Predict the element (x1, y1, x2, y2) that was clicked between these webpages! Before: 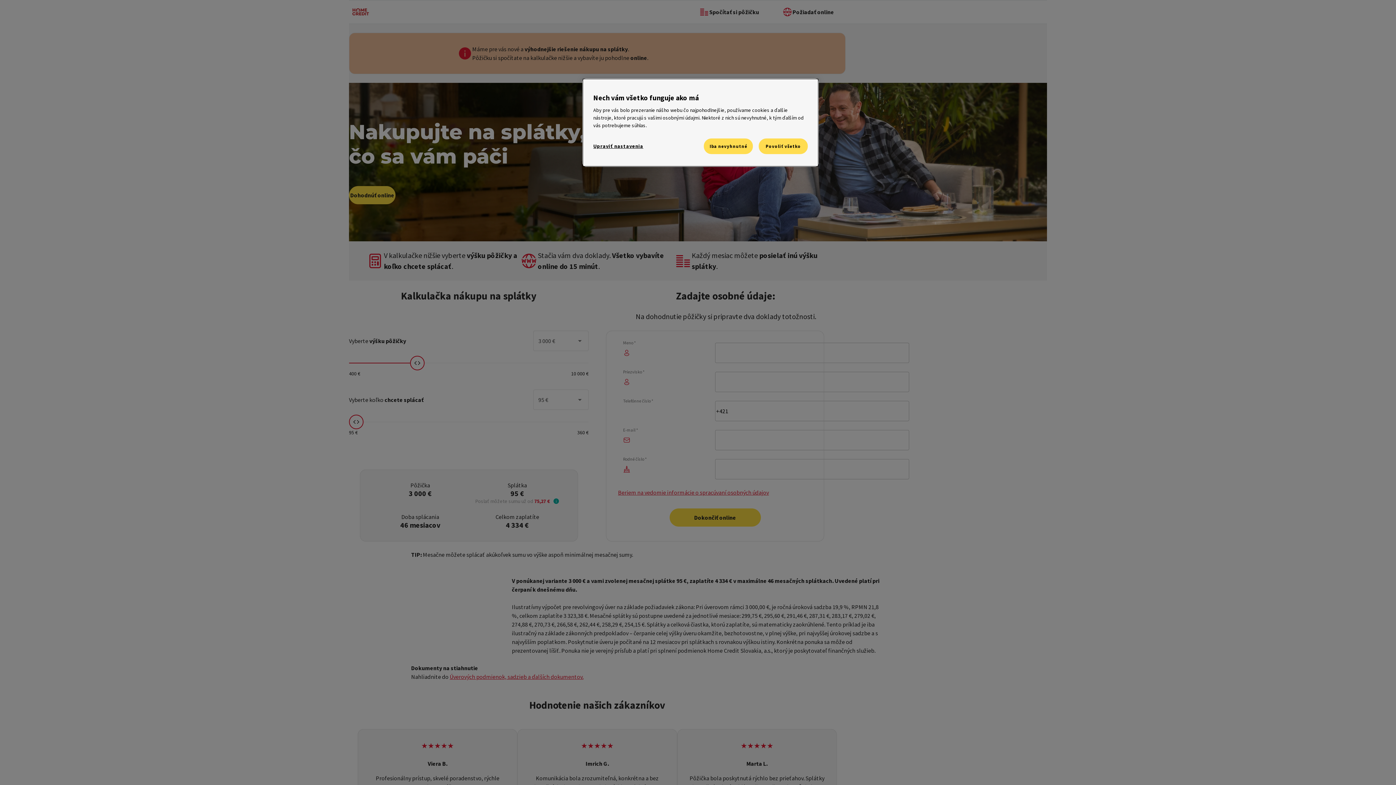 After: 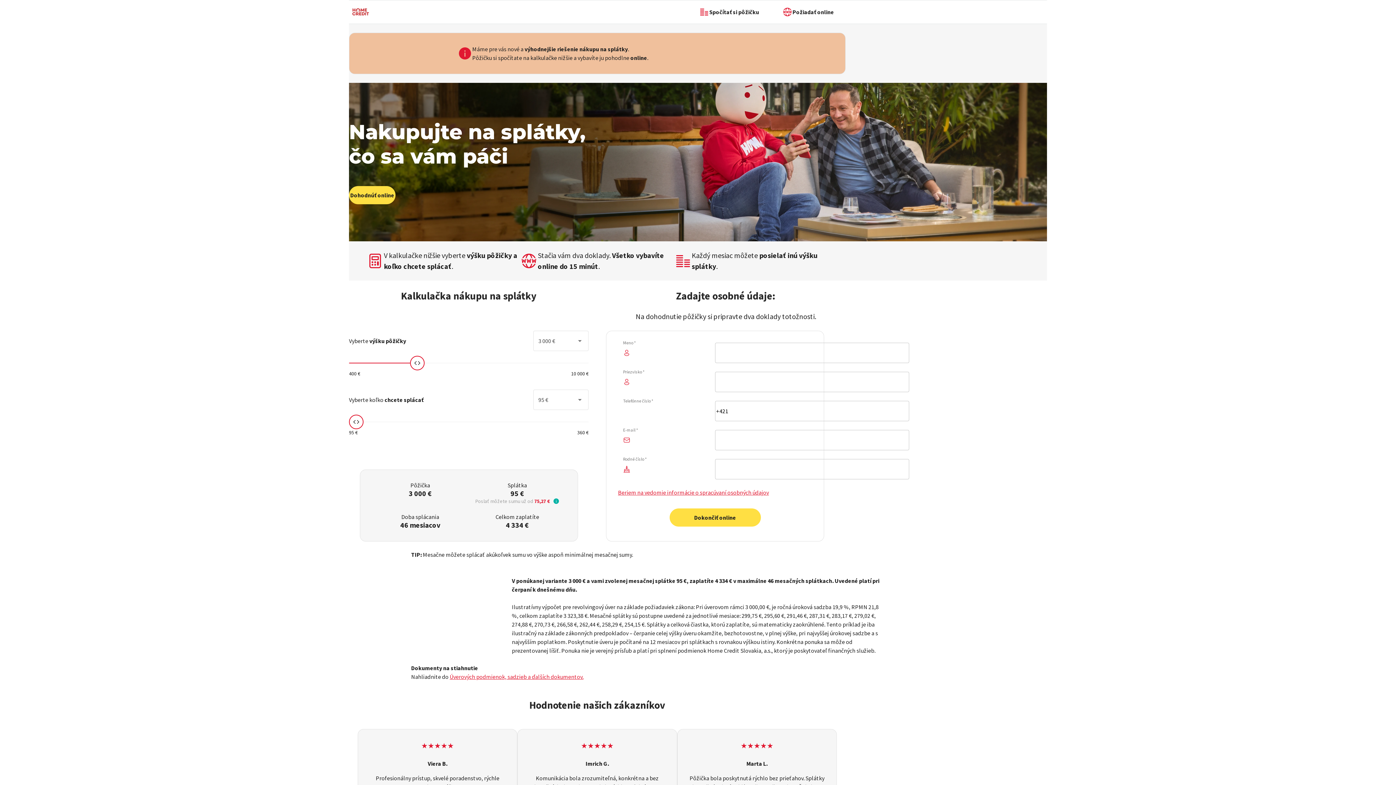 Action: label: Povoliť všetko bbox: (758, 138, 808, 154)